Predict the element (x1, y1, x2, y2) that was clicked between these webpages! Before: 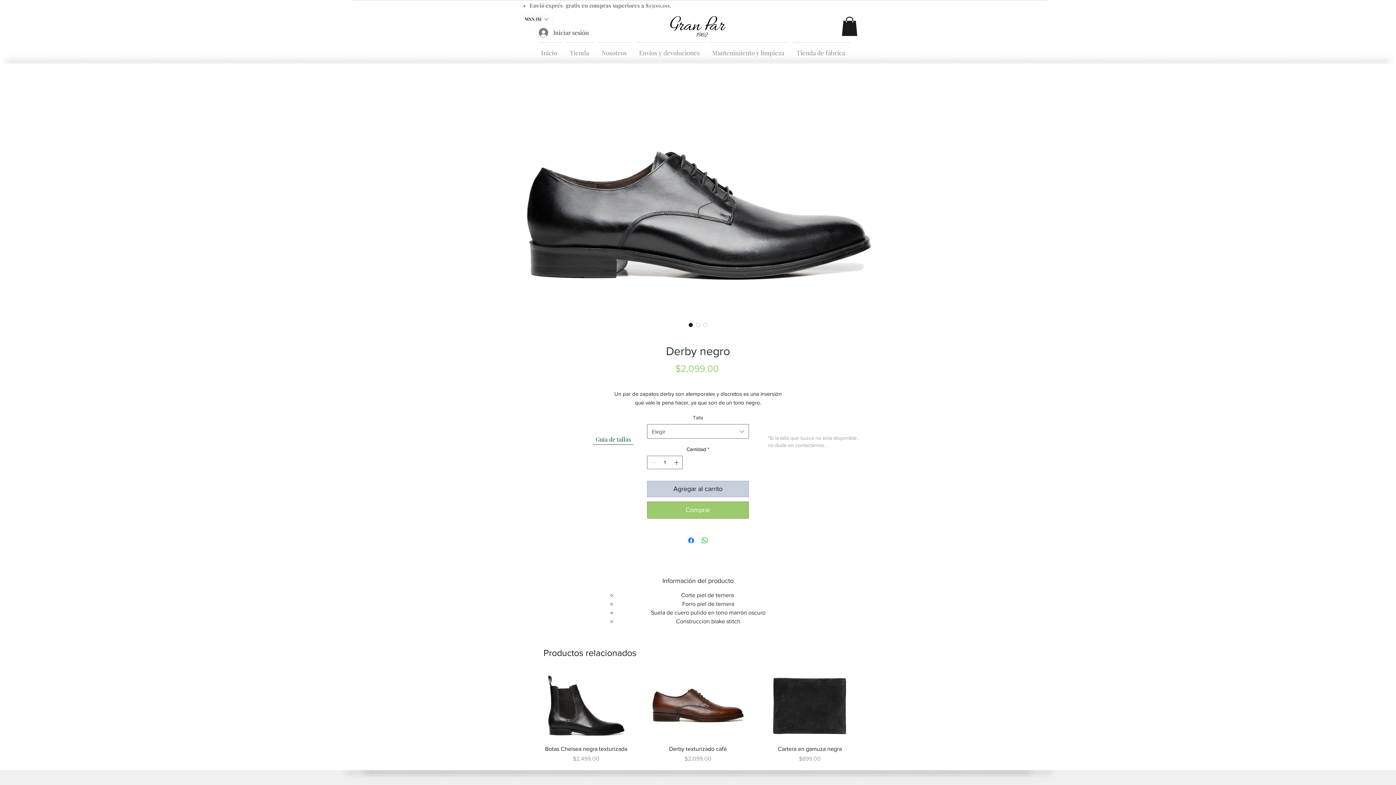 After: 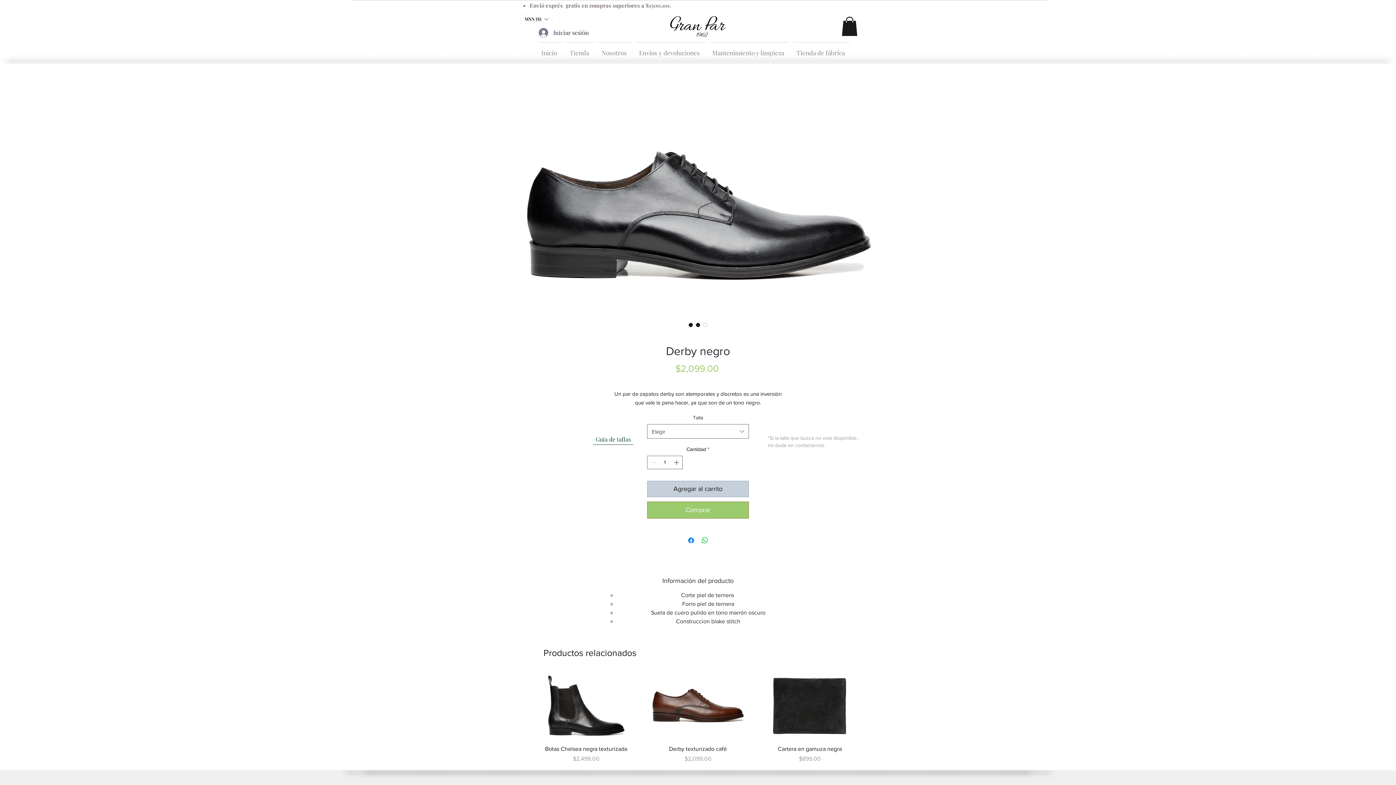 Action: bbox: (694, 321, 701, 328)